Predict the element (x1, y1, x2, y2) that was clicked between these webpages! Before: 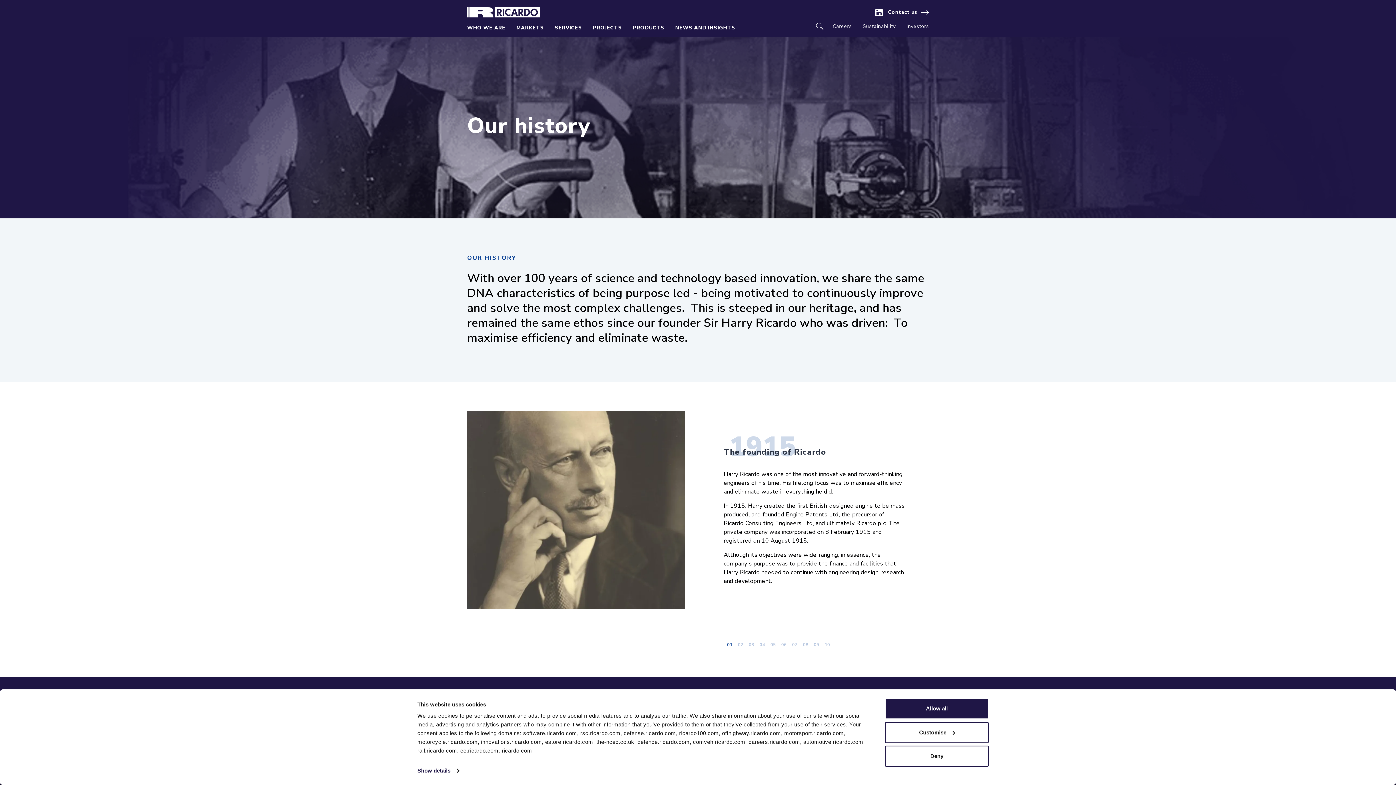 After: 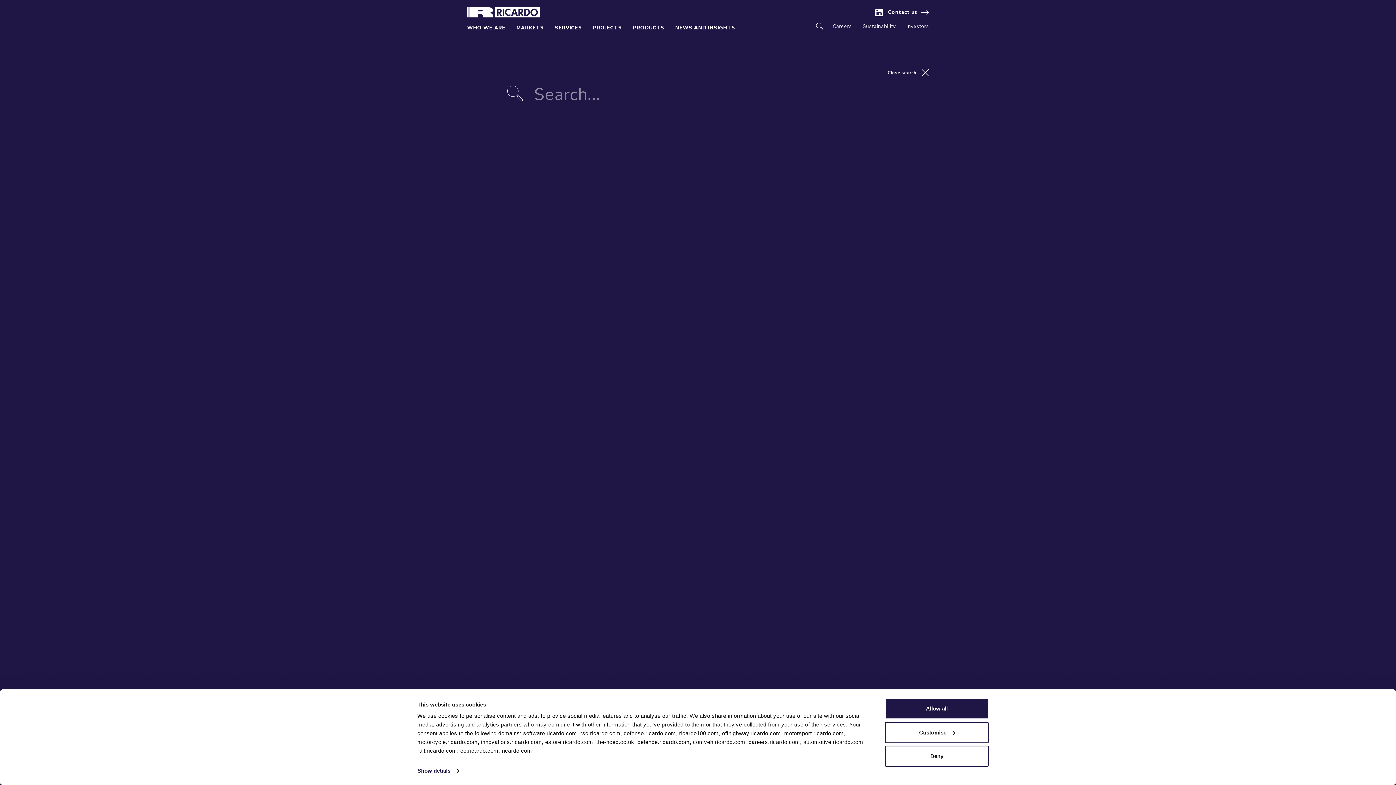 Action: bbox: (816, 22, 823, 36)